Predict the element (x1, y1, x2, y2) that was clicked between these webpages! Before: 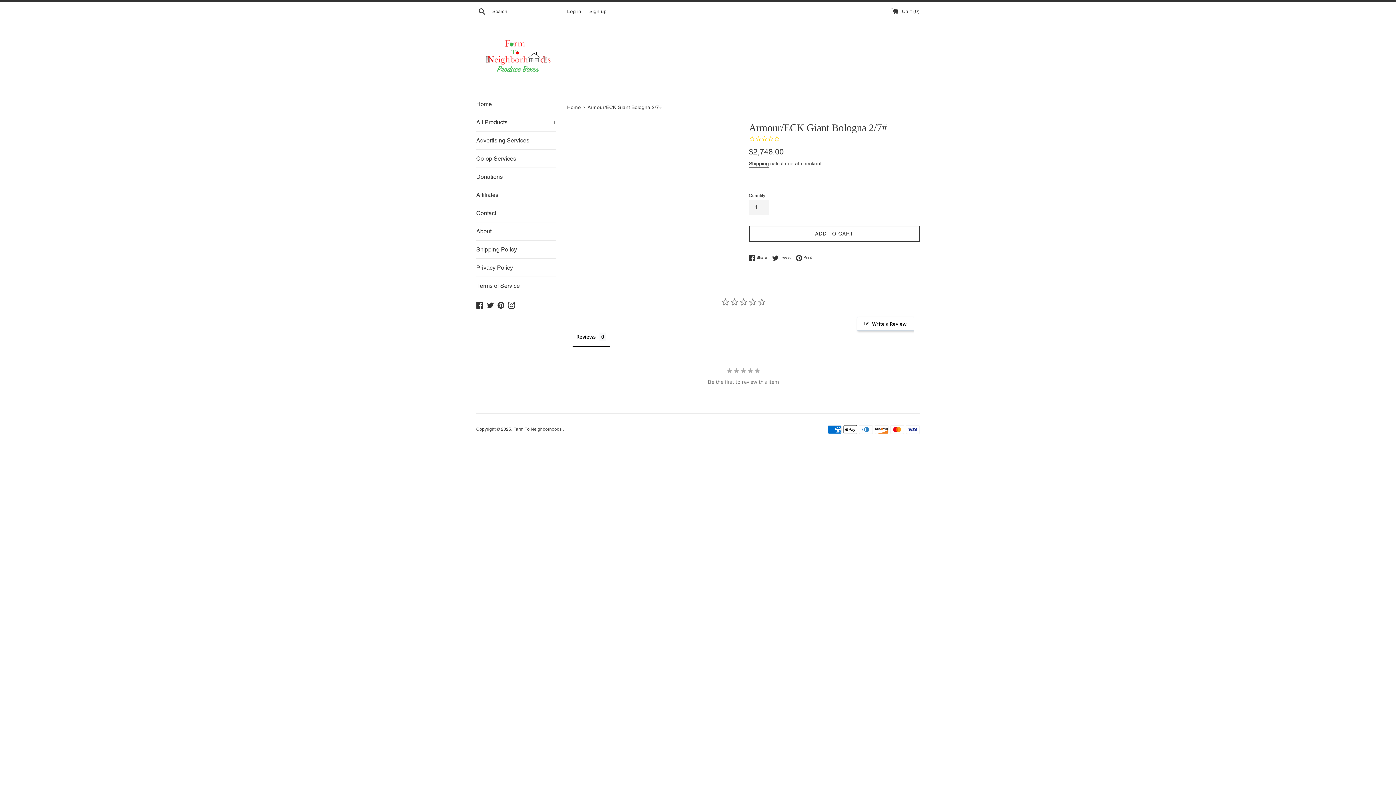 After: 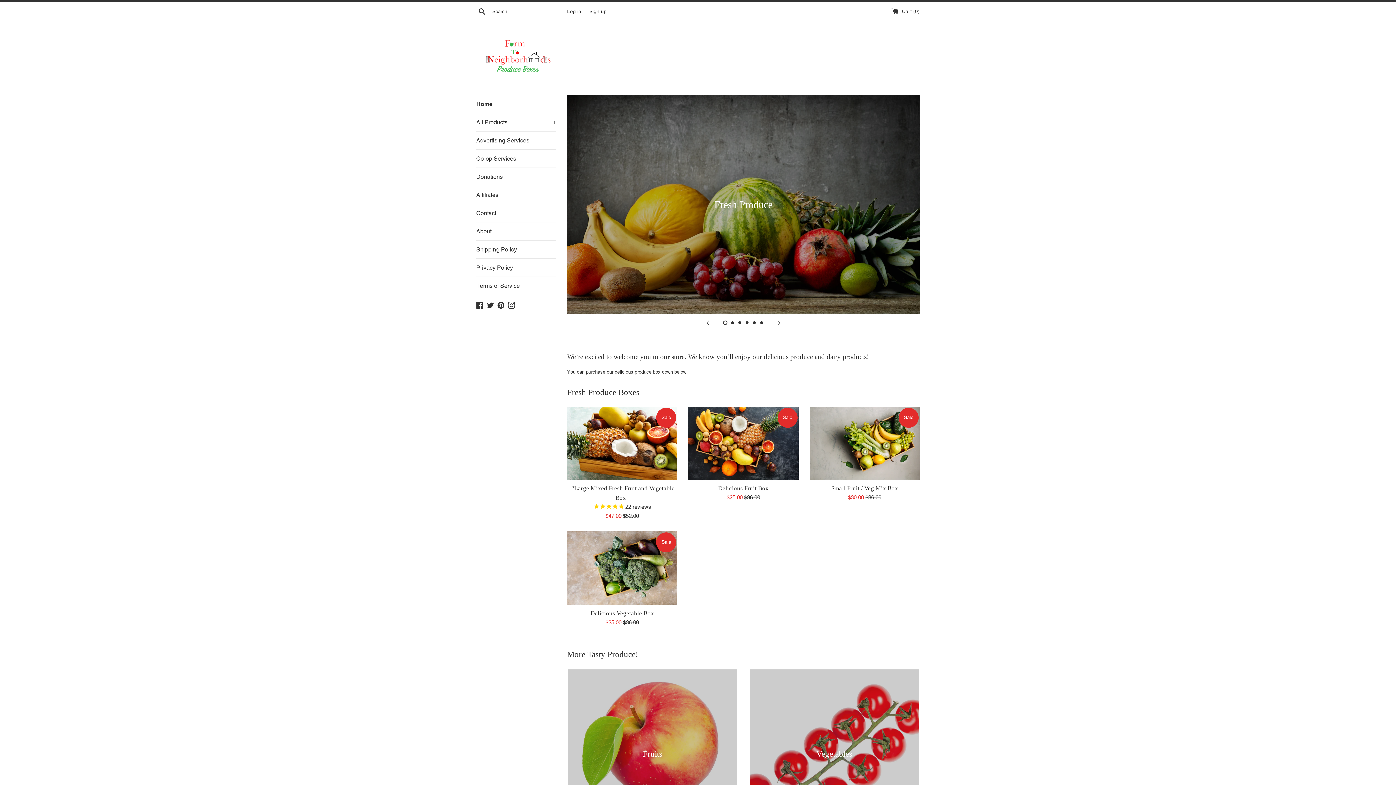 Action: label: Home bbox: (476, 95, 556, 113)